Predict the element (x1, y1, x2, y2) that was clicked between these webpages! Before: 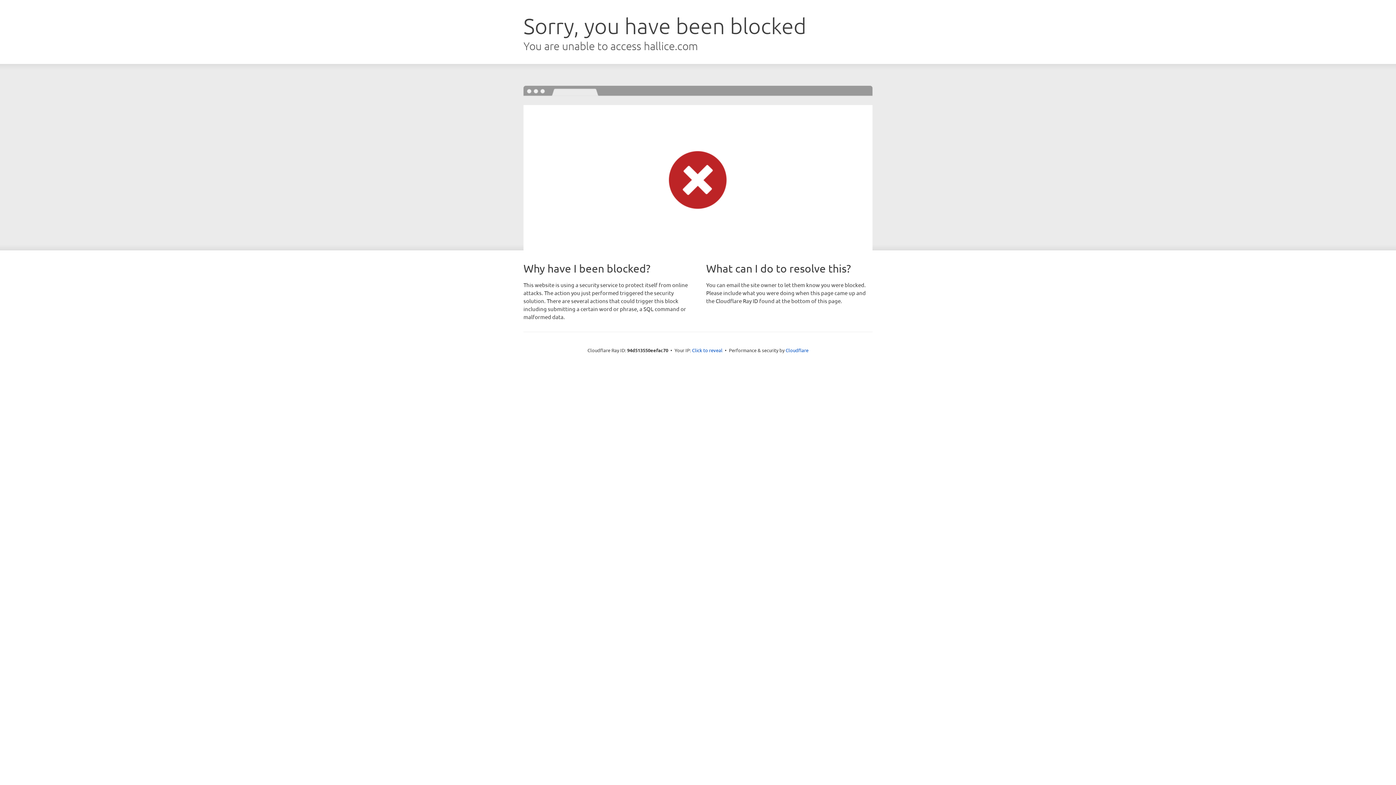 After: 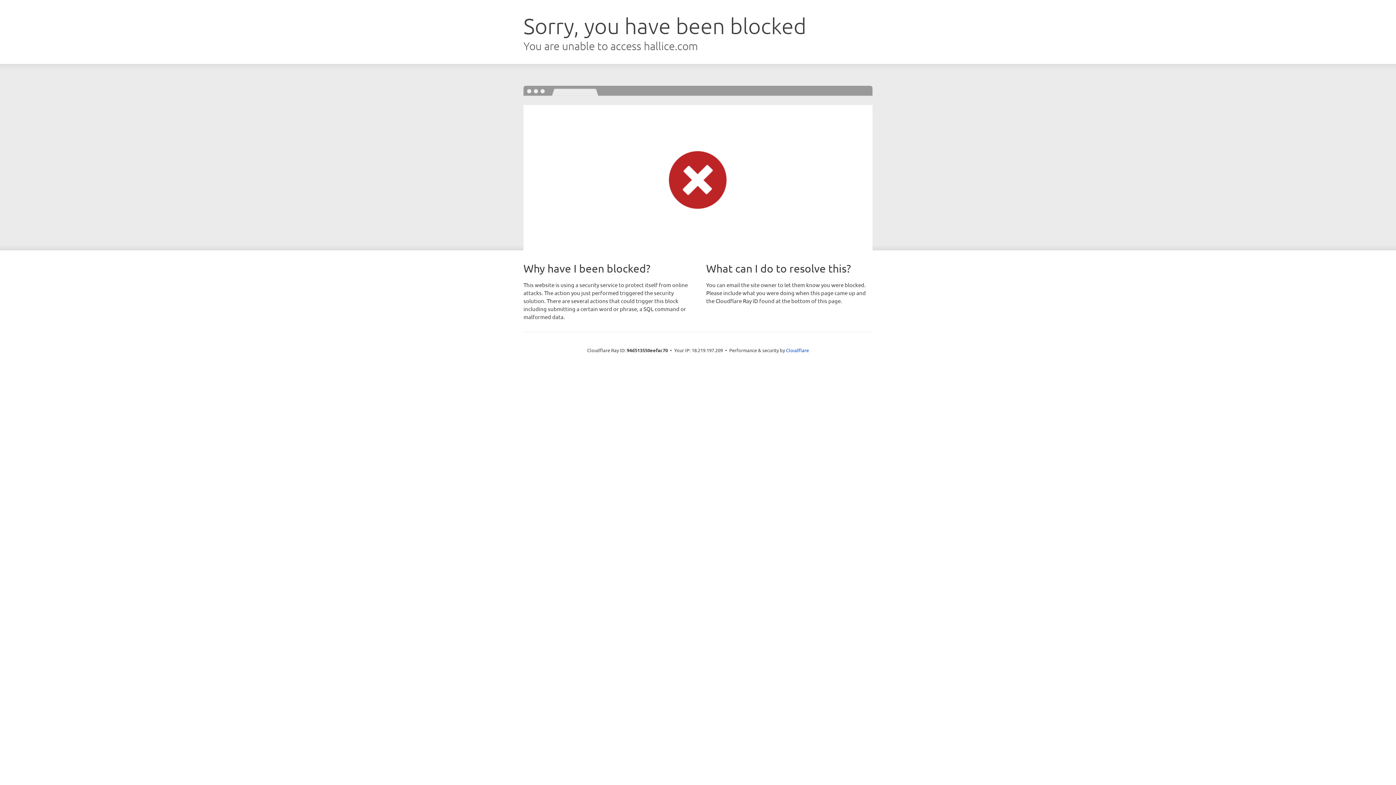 Action: label: Click to reveal bbox: (692, 346, 722, 353)